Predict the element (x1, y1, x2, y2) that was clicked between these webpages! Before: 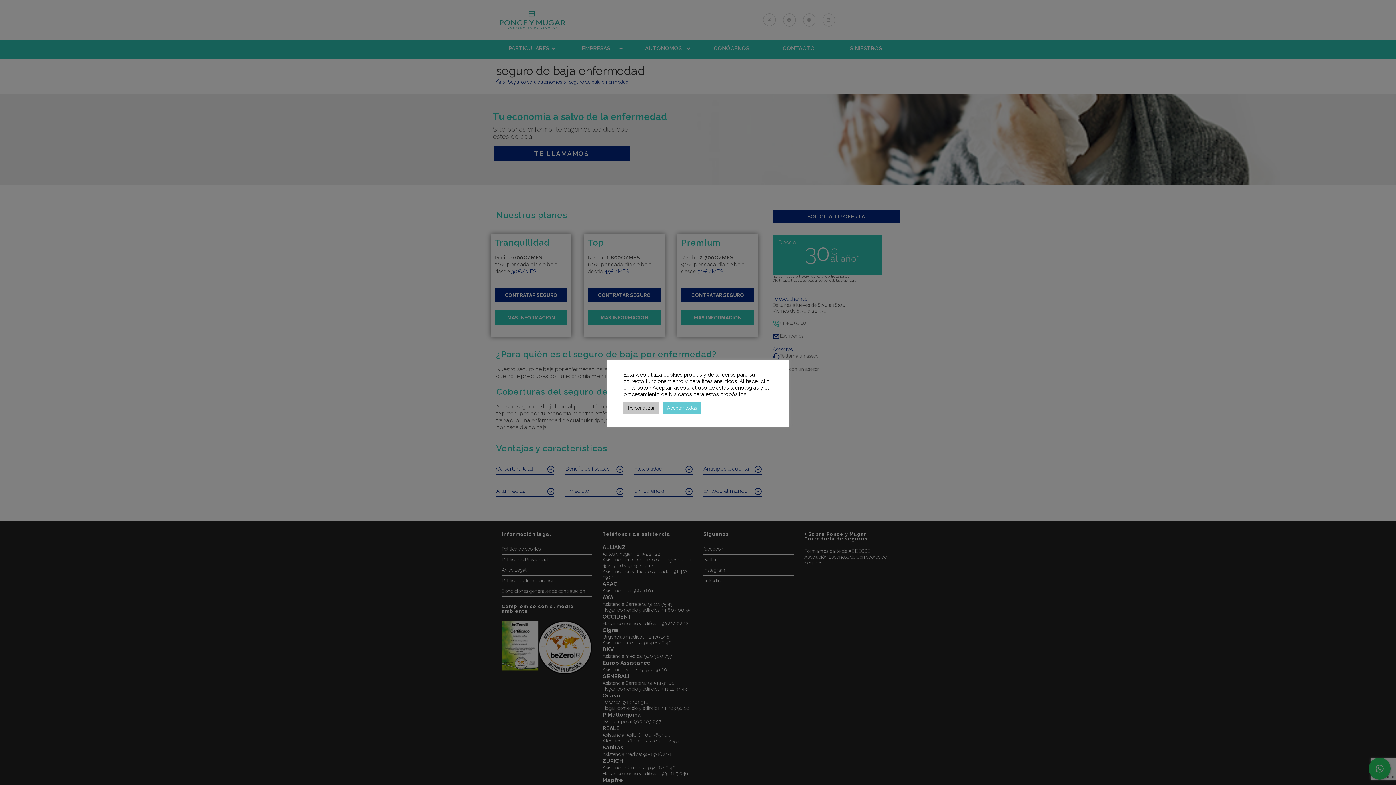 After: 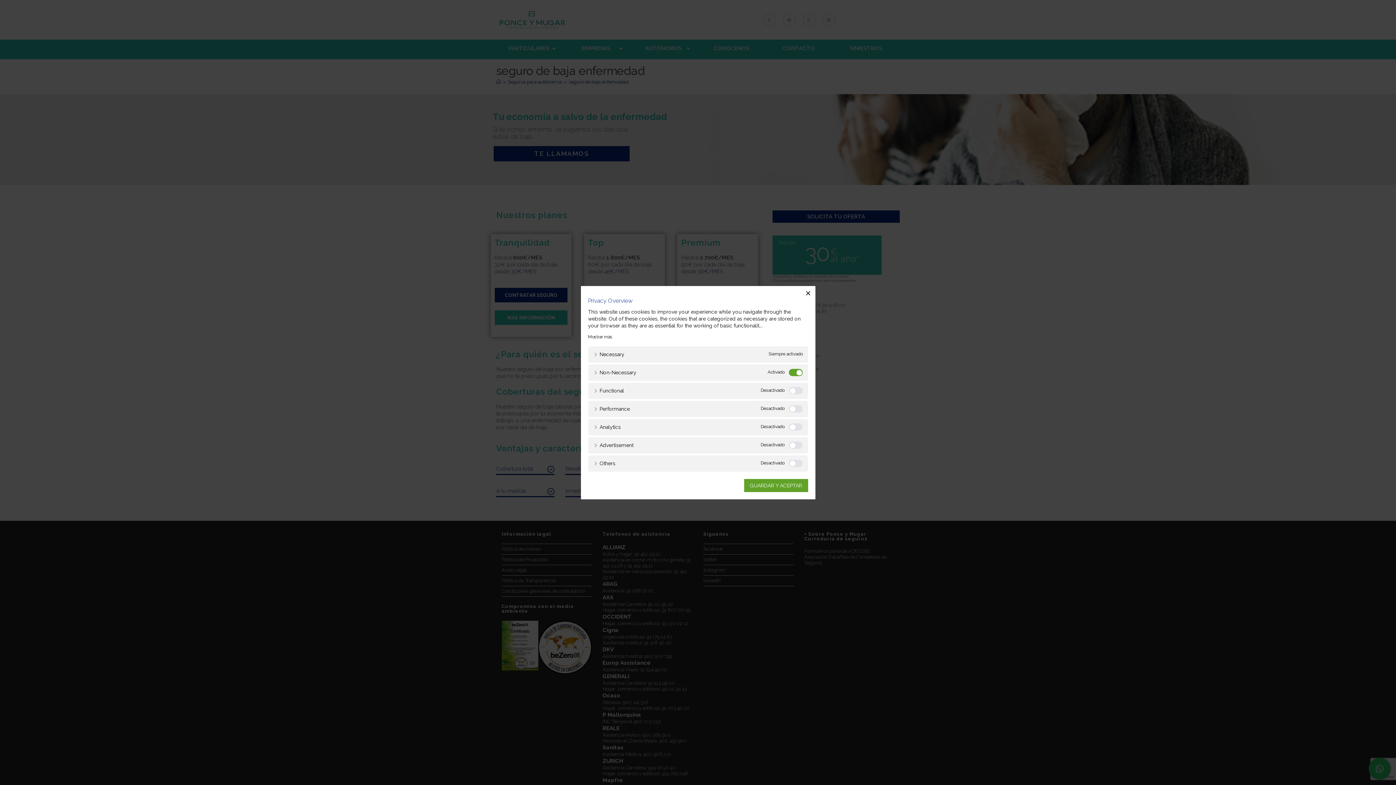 Action: bbox: (623, 402, 659, 413) label: Personalizar